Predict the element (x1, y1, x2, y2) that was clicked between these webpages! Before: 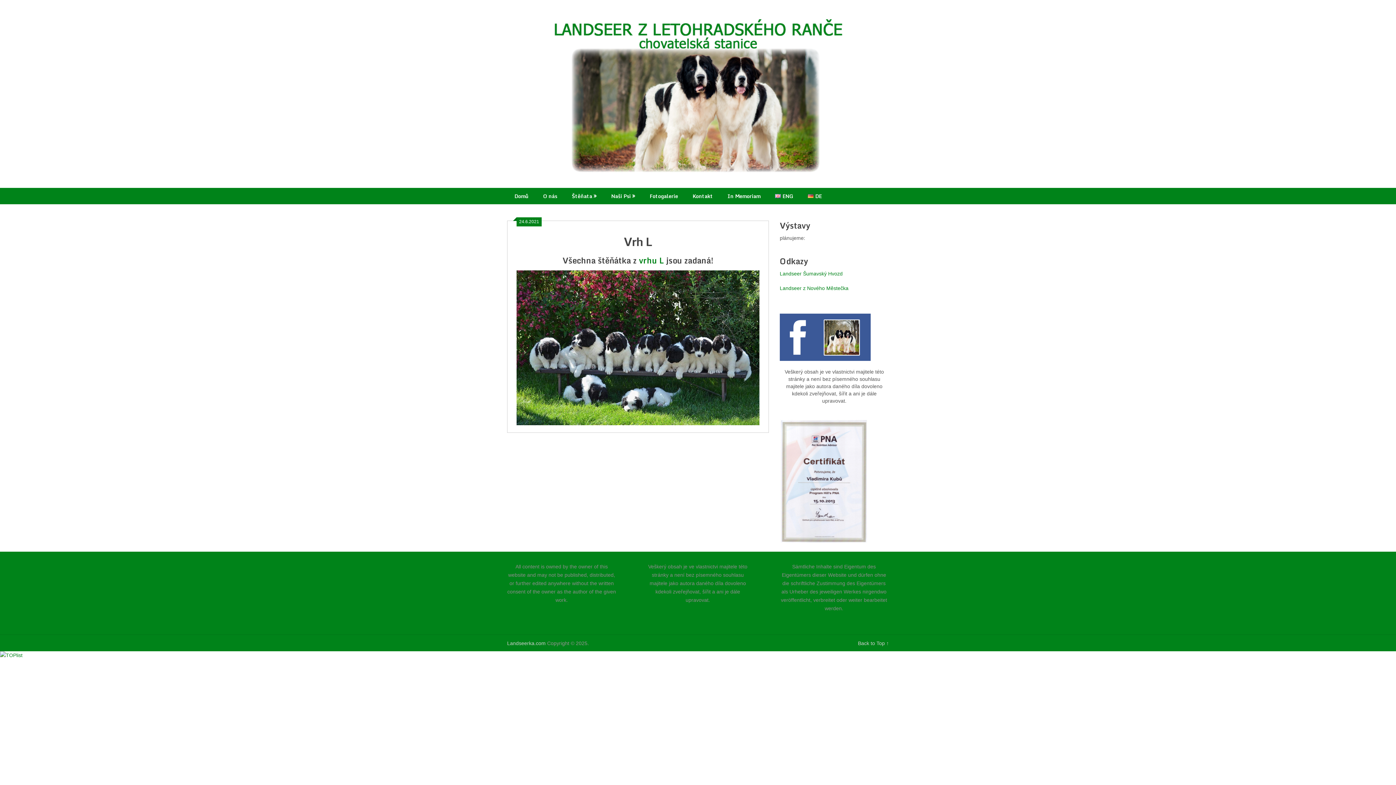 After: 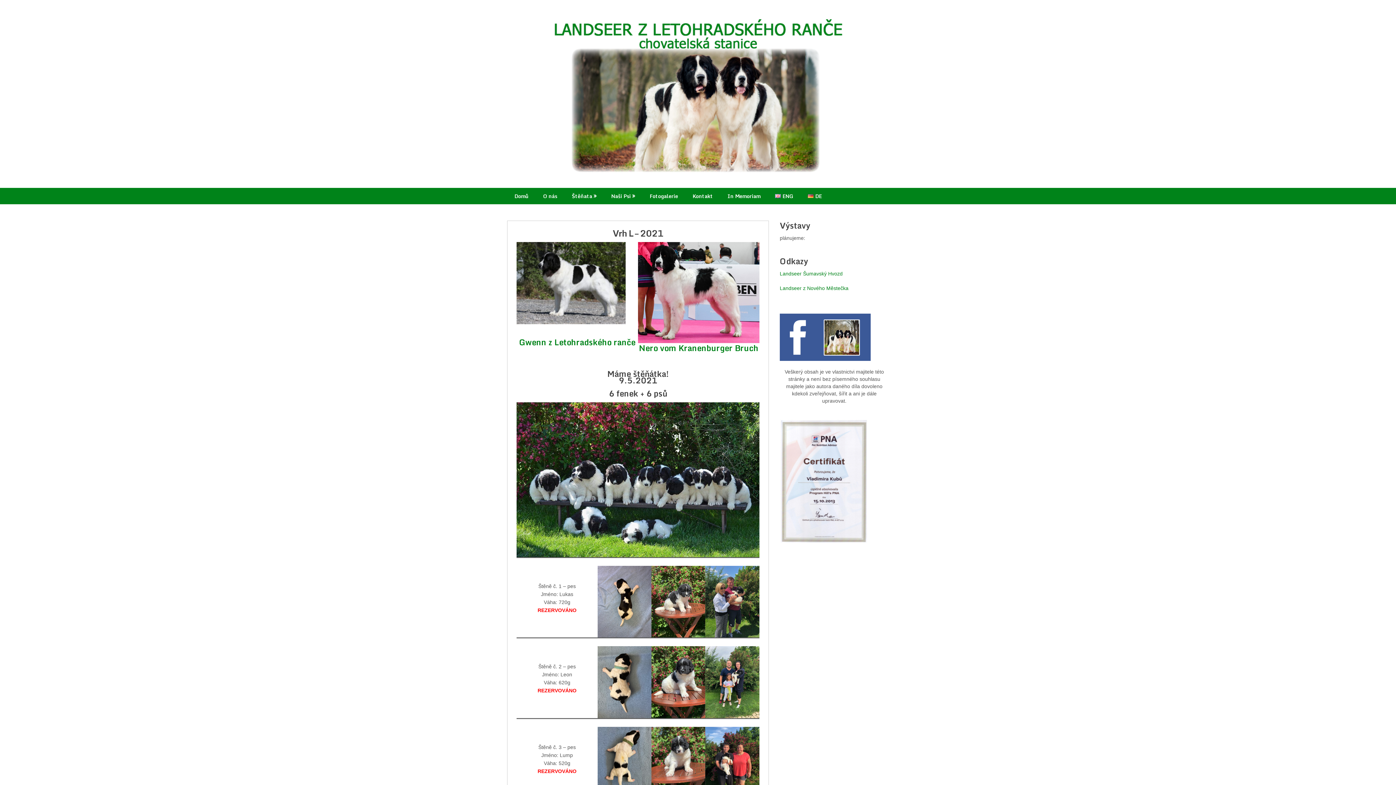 Action: bbox: (639, 254, 664, 266) label: vrhu L